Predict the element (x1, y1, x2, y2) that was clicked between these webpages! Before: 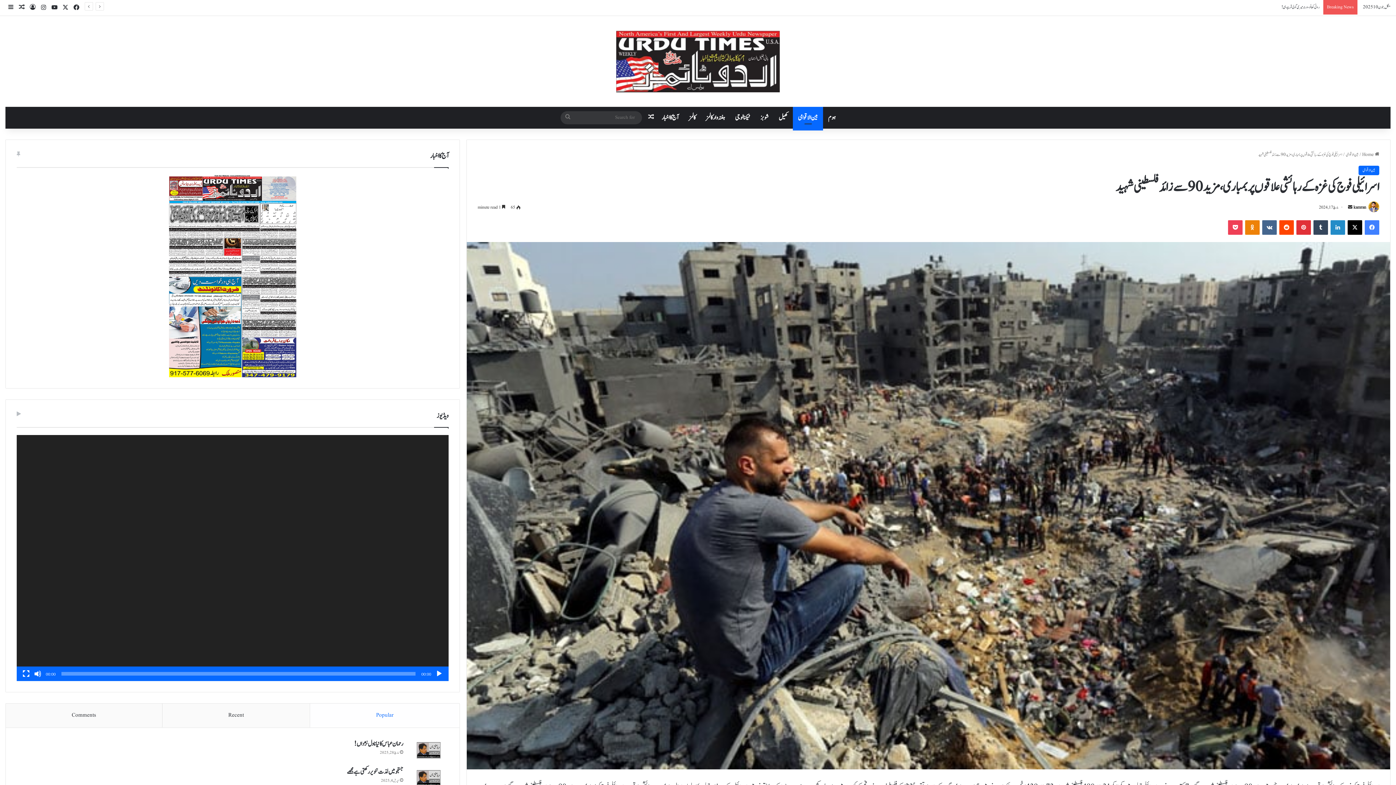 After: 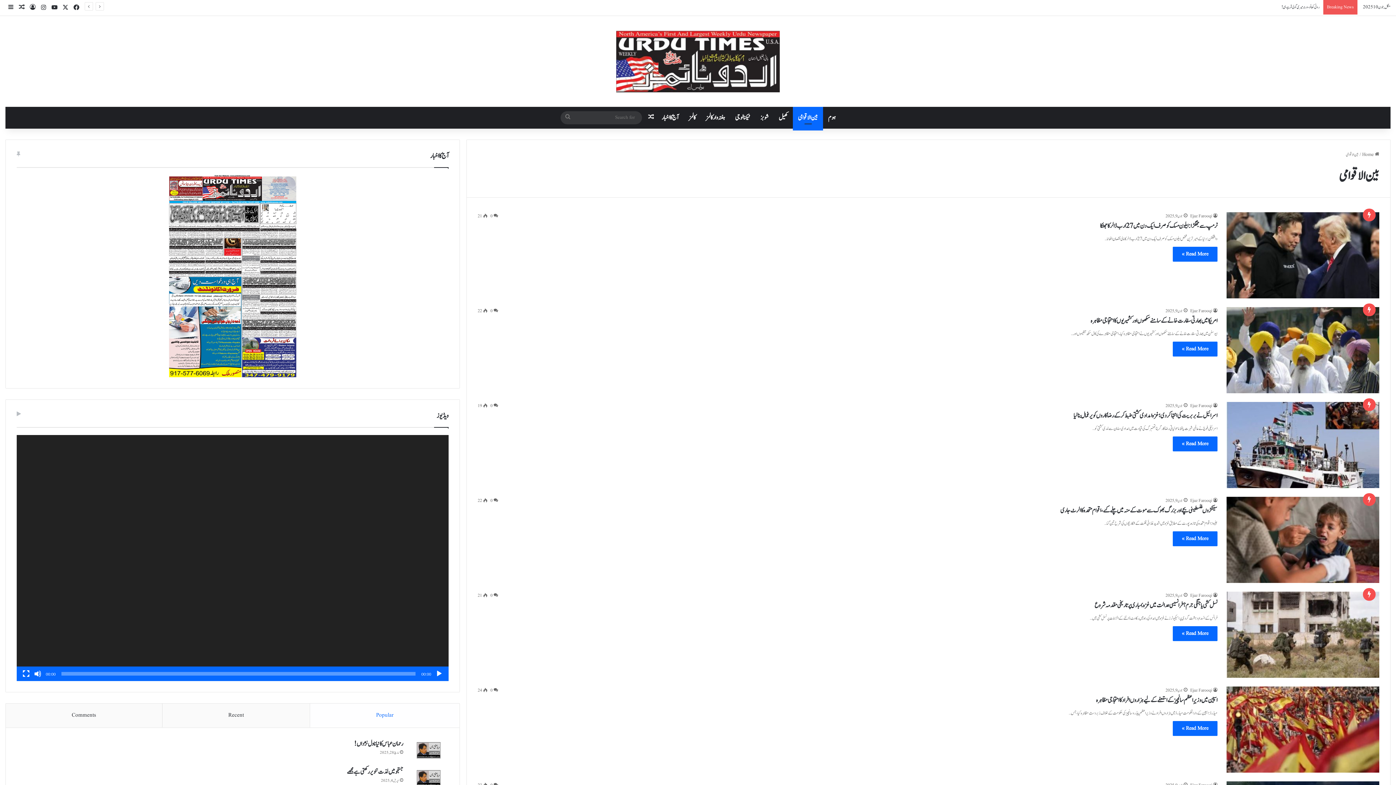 Action: bbox: (1346, 151, 1358, 158) label: بین الاقوامی